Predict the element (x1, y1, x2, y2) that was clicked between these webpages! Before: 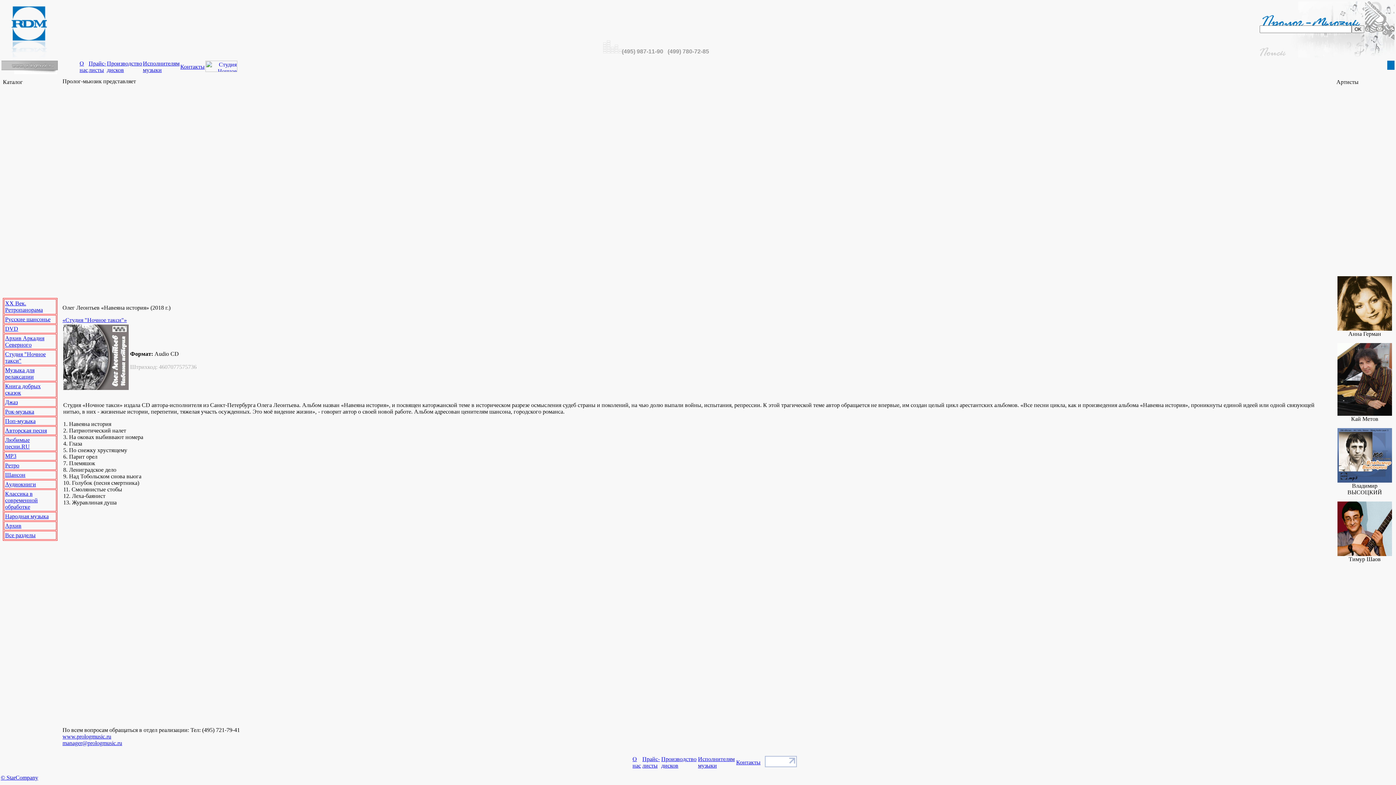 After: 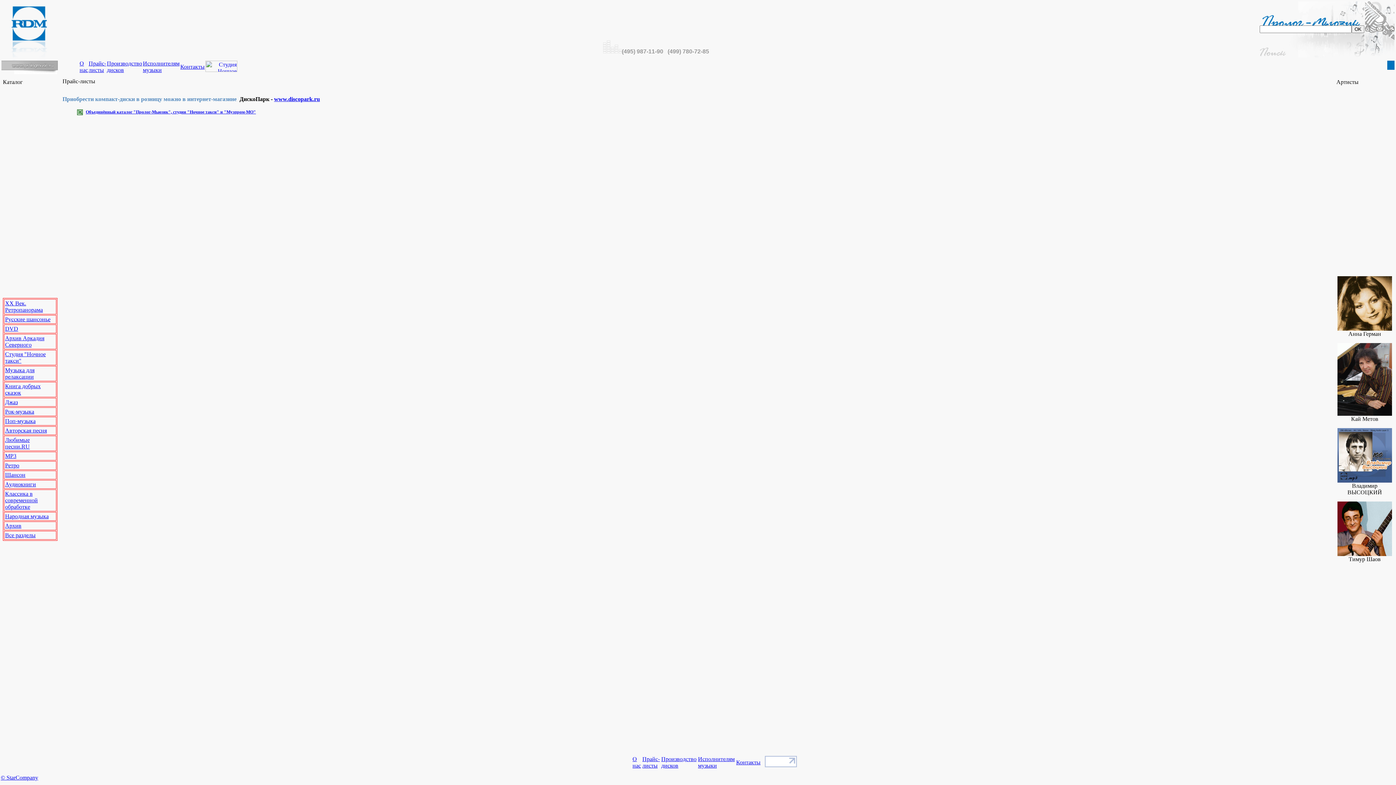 Action: bbox: (88, 60, 106, 73) label: Прайс-листы